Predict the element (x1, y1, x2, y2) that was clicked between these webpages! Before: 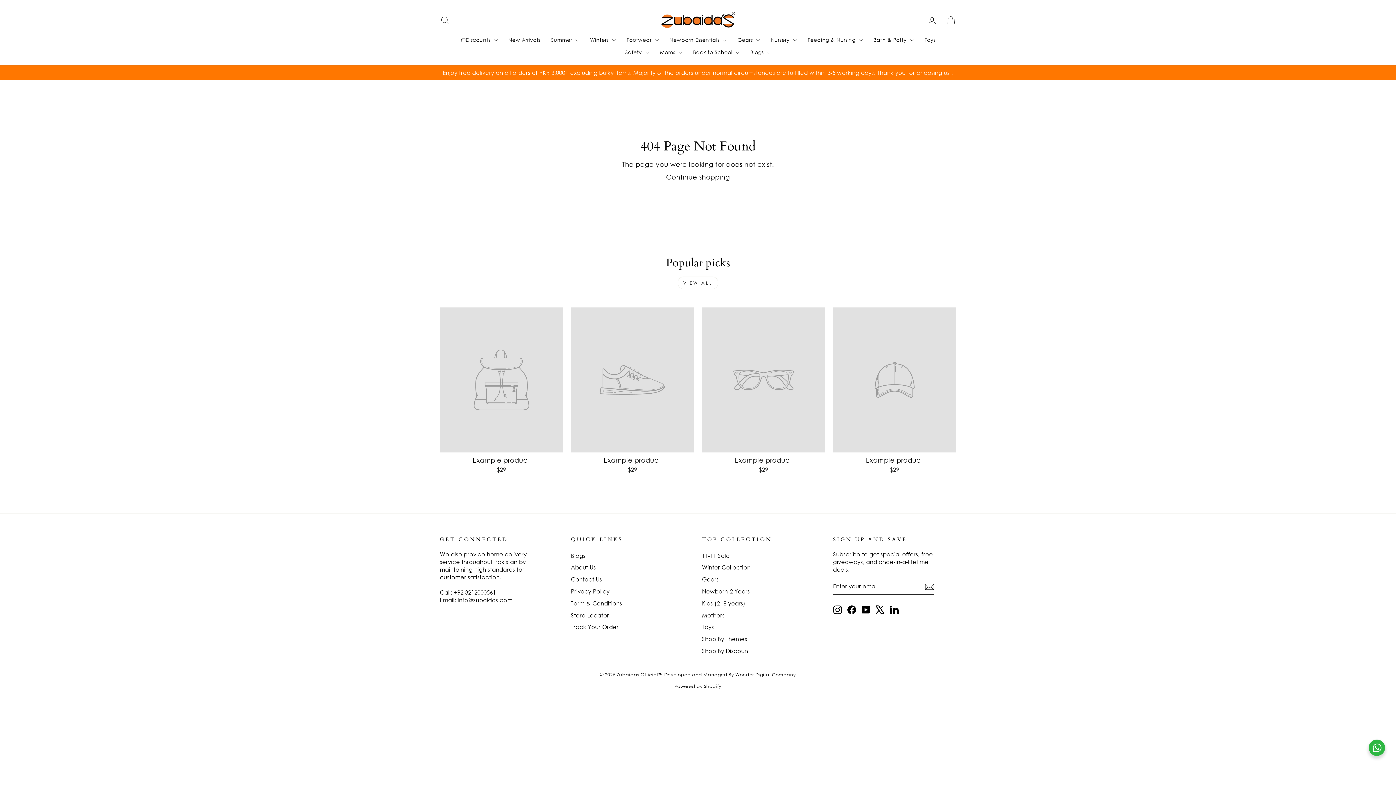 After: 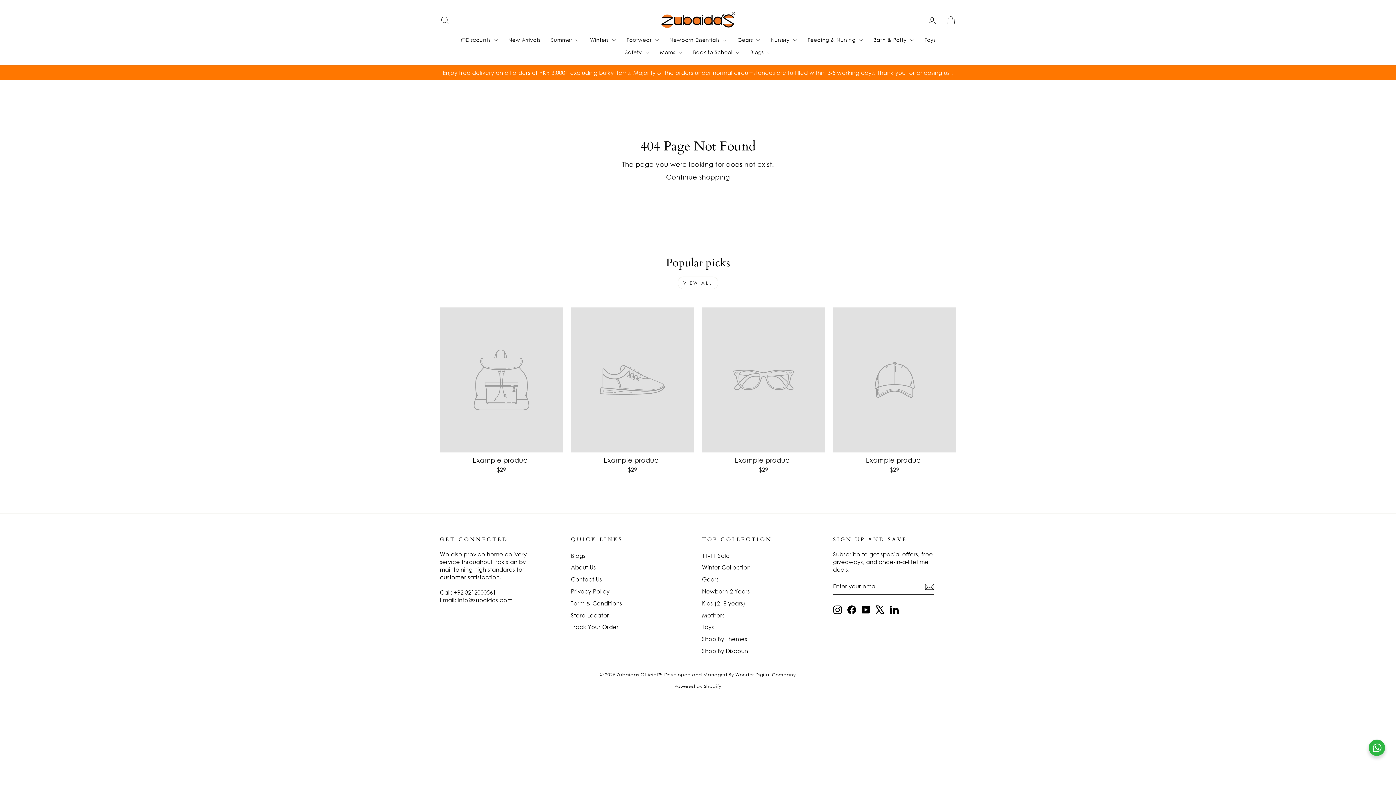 Action: label: X bbox: (875, 605, 884, 614)